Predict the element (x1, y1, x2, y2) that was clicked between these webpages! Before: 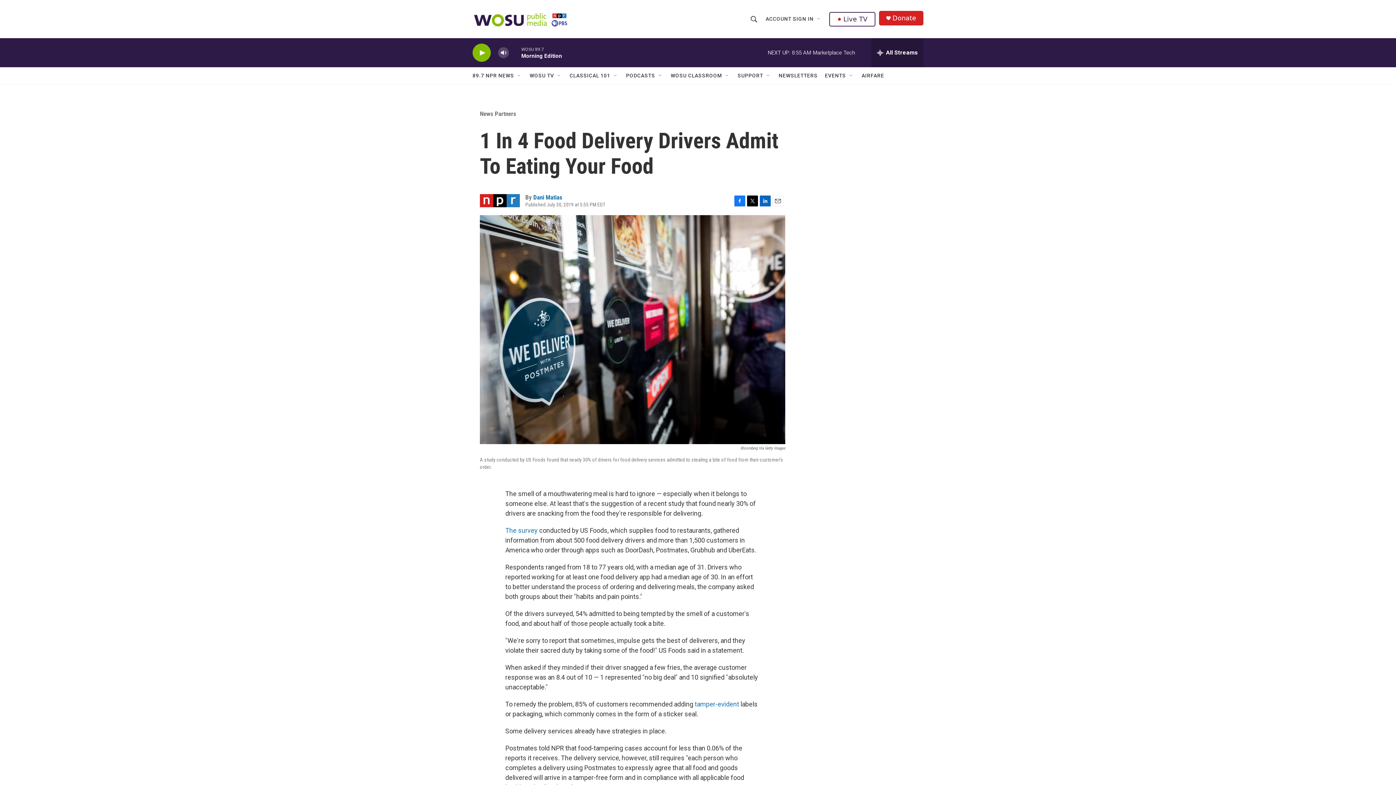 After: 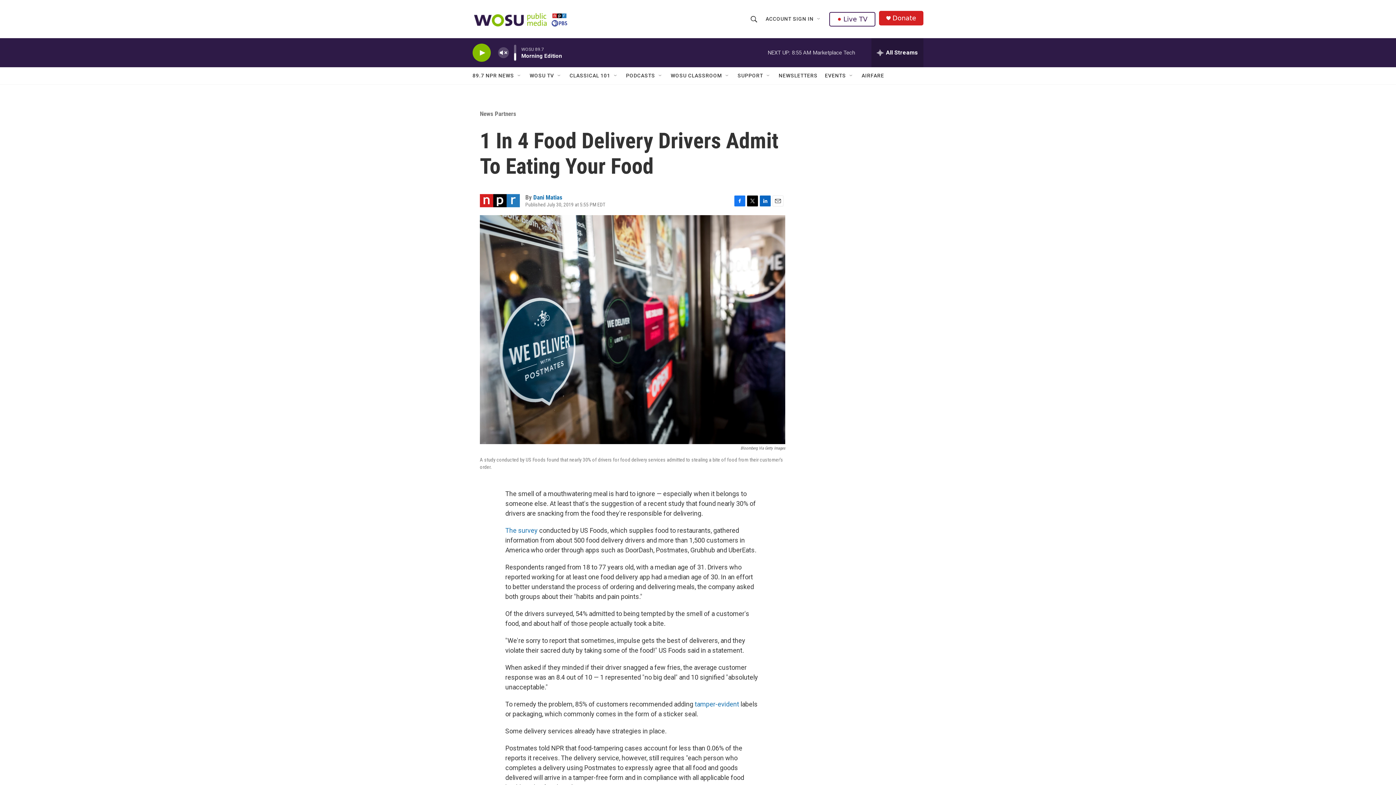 Action: label: volume bbox: (497, 44, 509, 60)